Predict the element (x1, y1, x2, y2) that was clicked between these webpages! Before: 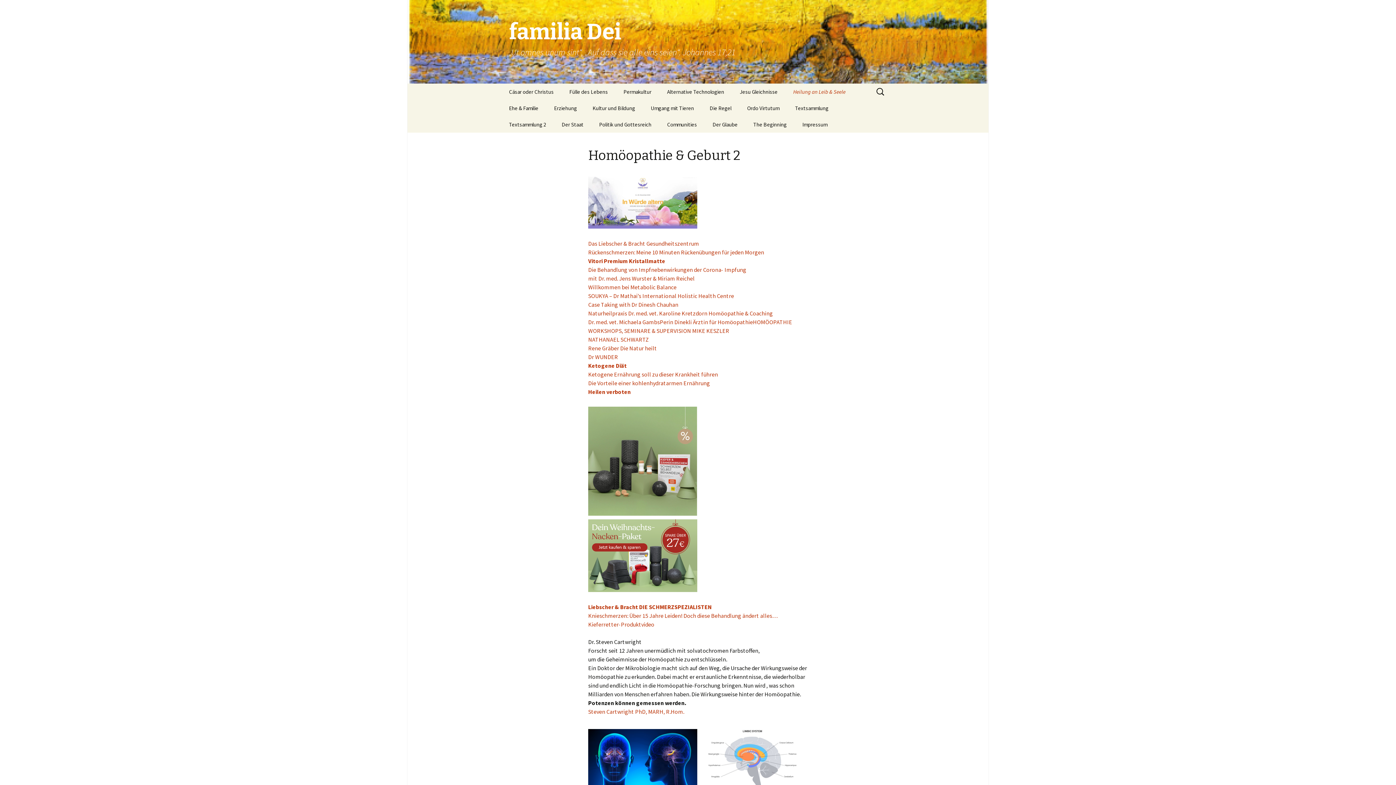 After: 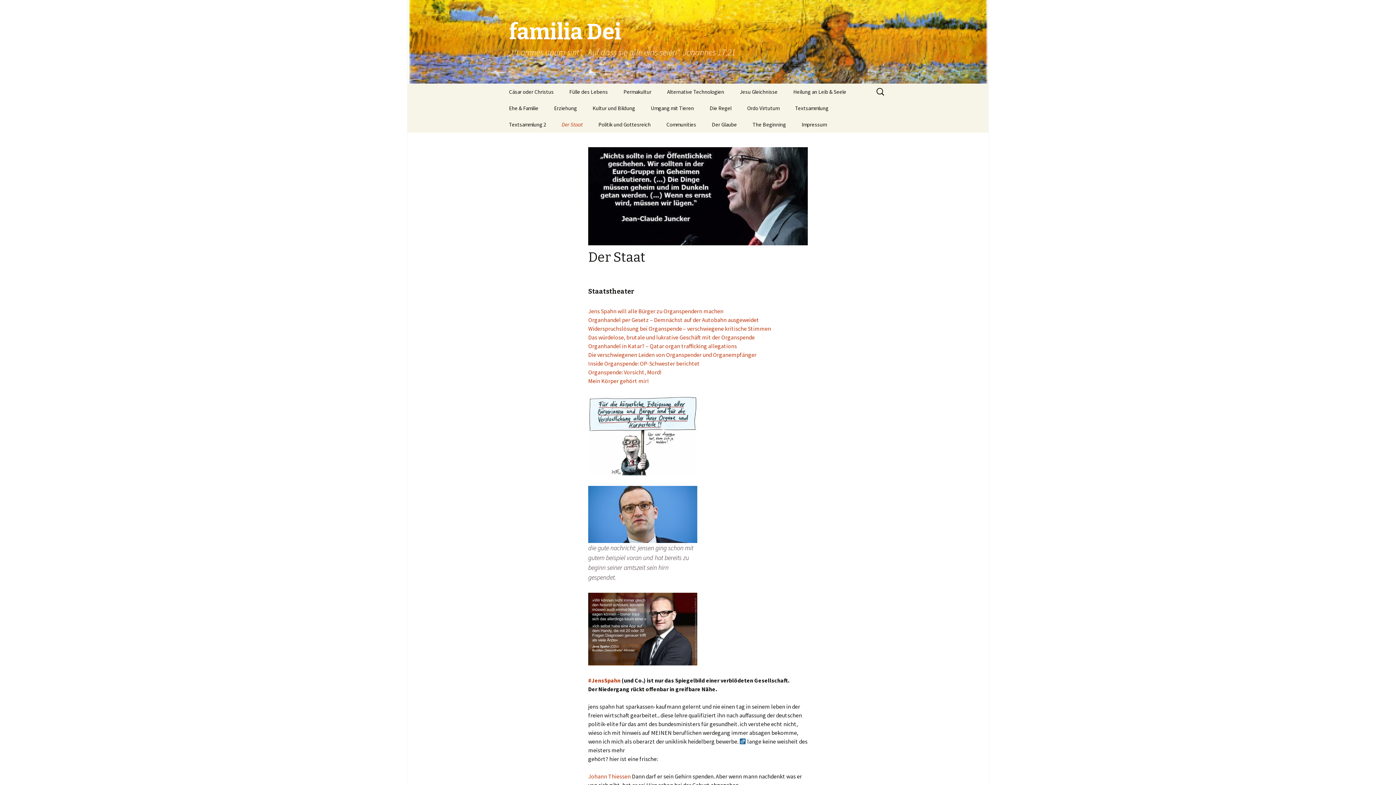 Action: bbox: (554, 116, 590, 132) label: Der Staat